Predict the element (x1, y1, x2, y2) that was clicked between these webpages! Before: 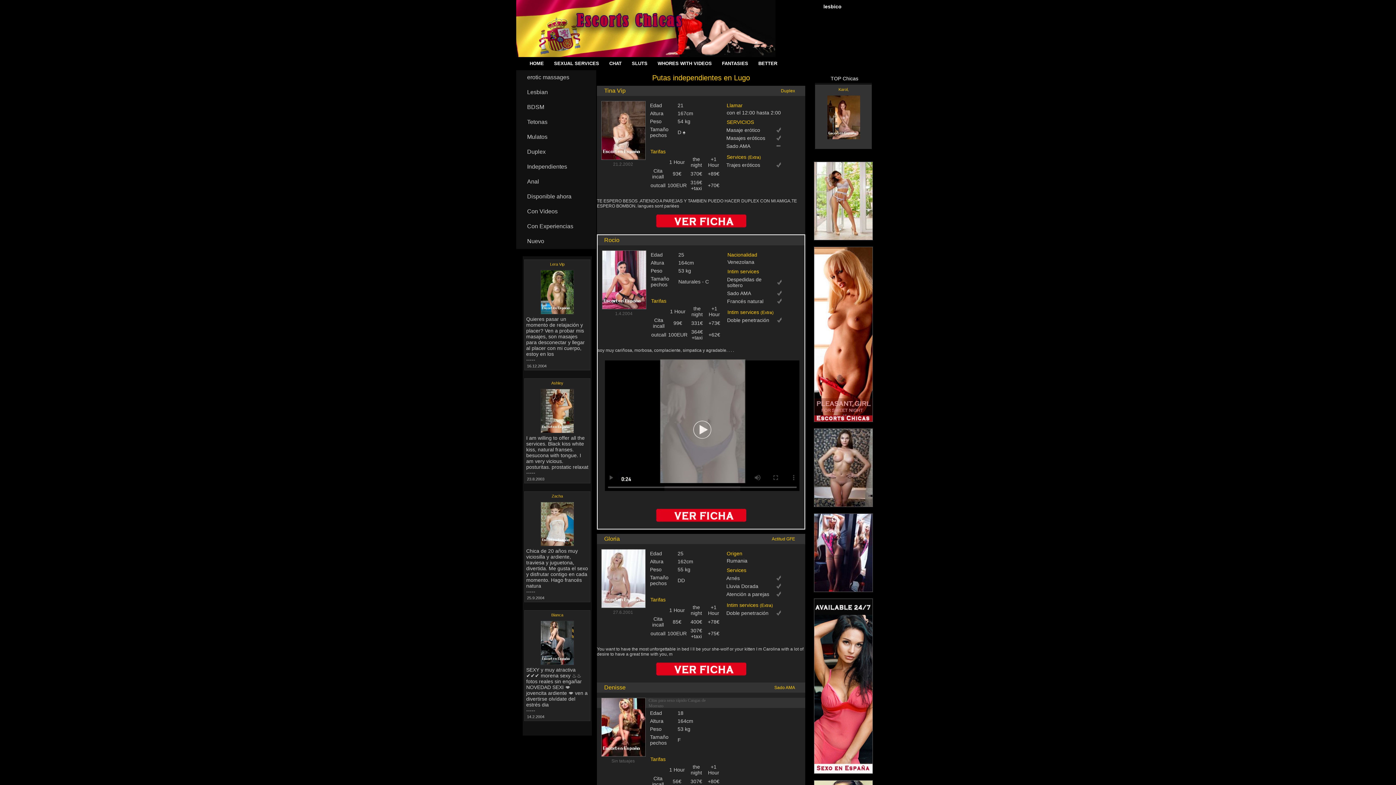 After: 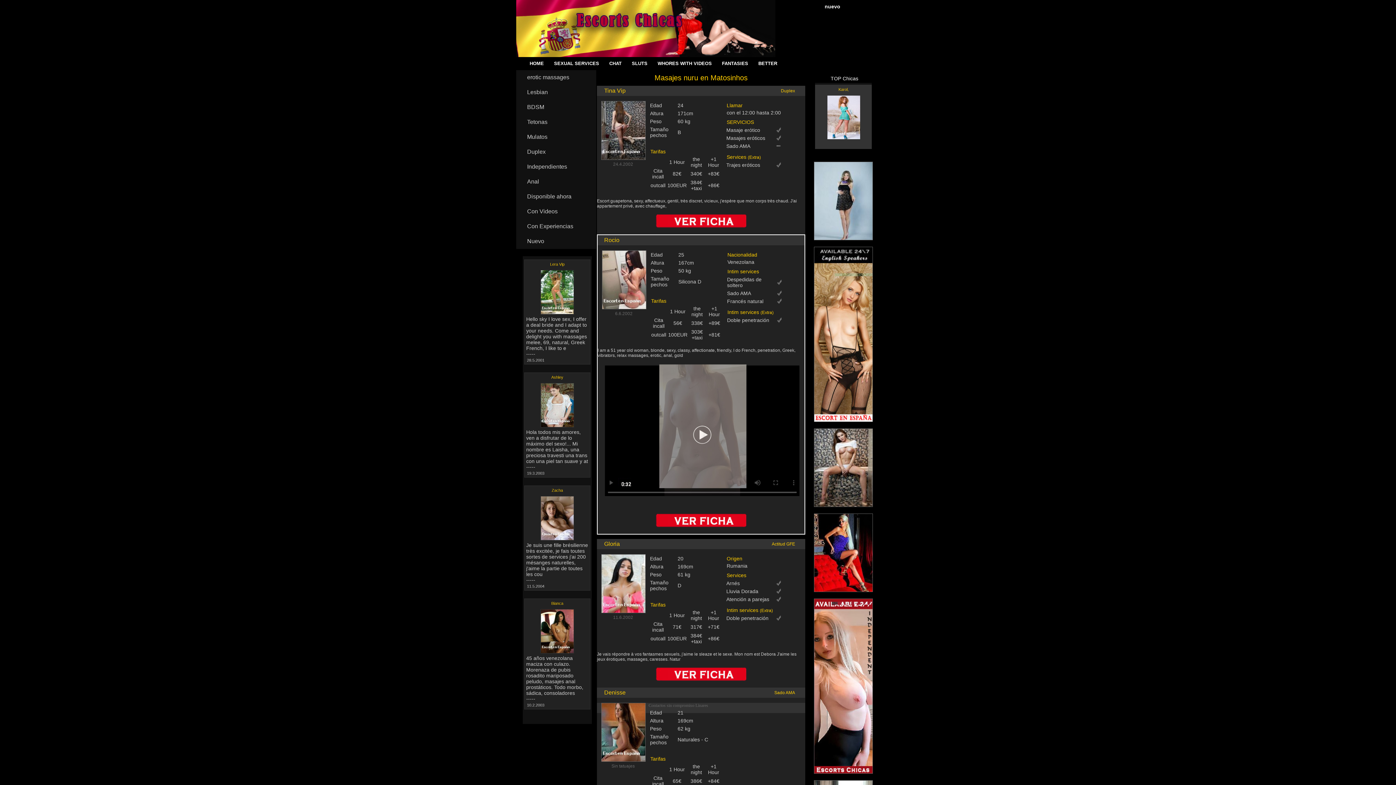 Action: label: erotic massages bbox: (516, 70, 596, 85)